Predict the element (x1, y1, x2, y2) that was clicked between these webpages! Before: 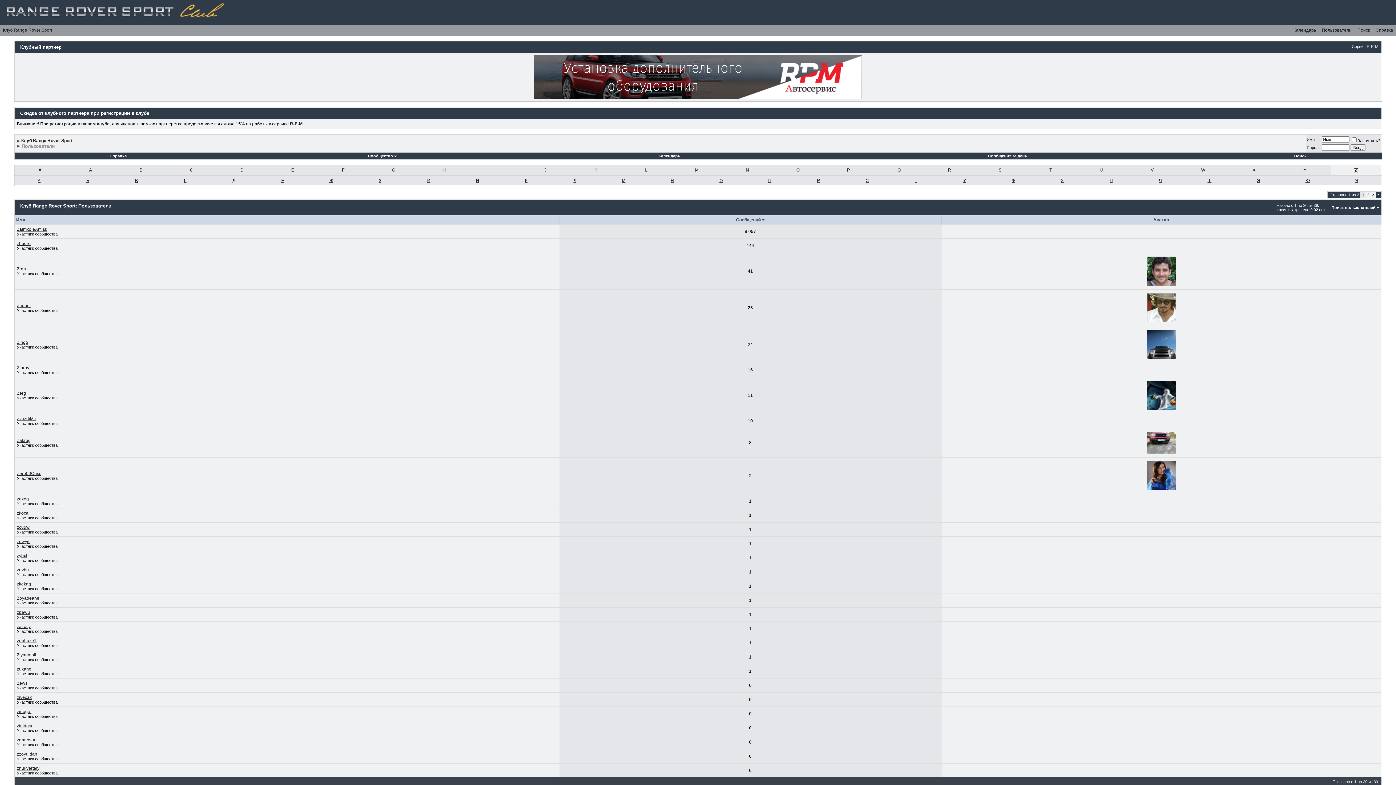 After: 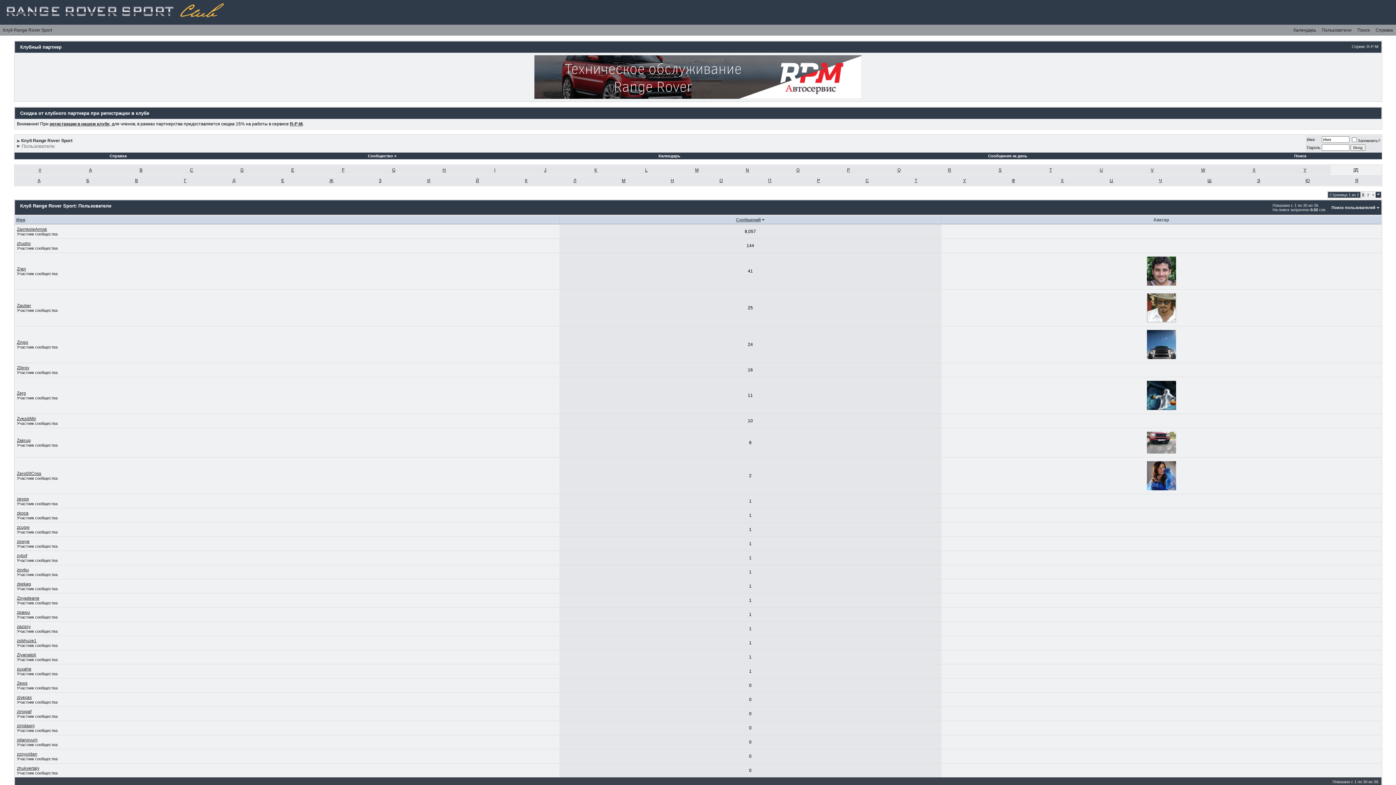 Action: bbox: (736, 217, 760, 222) label: Сообщений